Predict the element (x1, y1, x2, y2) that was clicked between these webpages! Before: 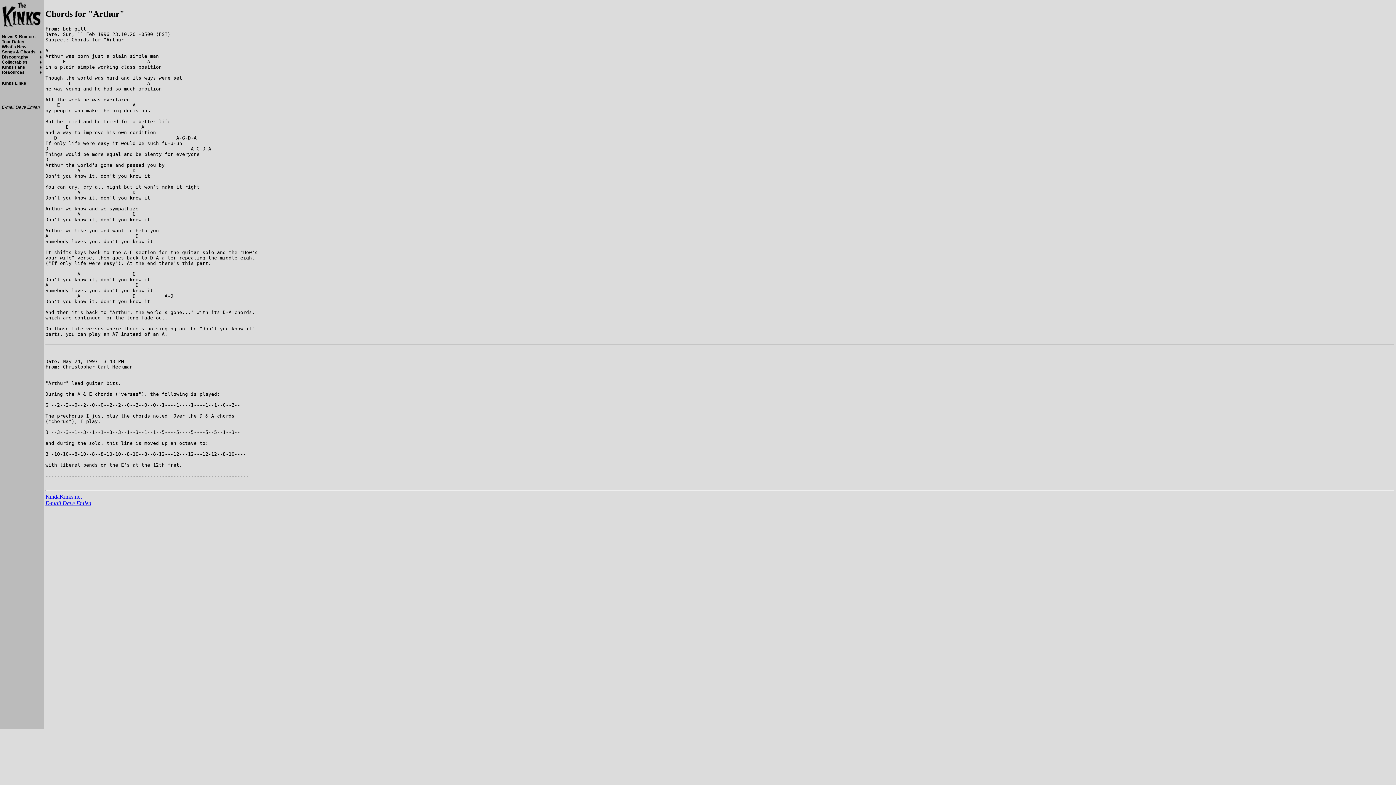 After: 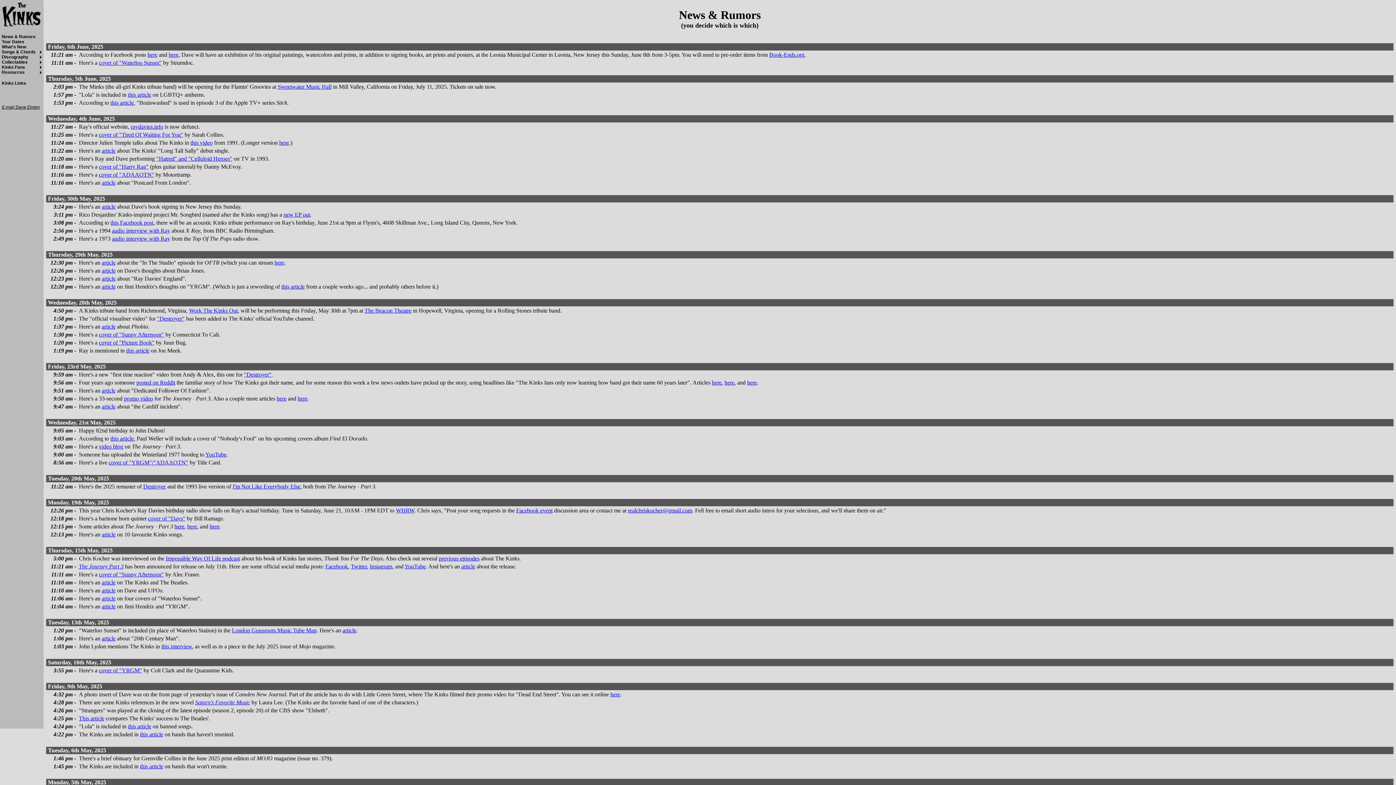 Action: bbox: (1, 34, 35, 39) label: News & Rumors